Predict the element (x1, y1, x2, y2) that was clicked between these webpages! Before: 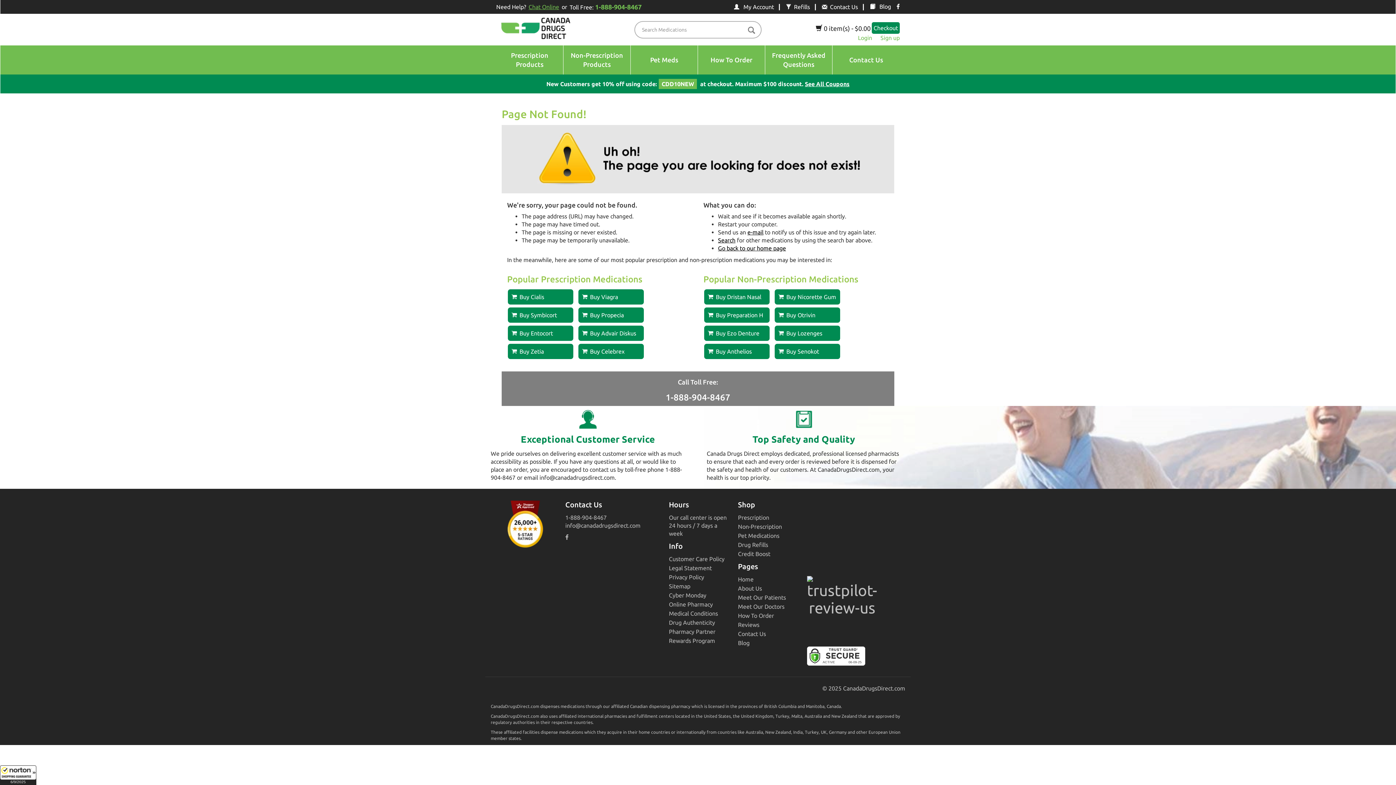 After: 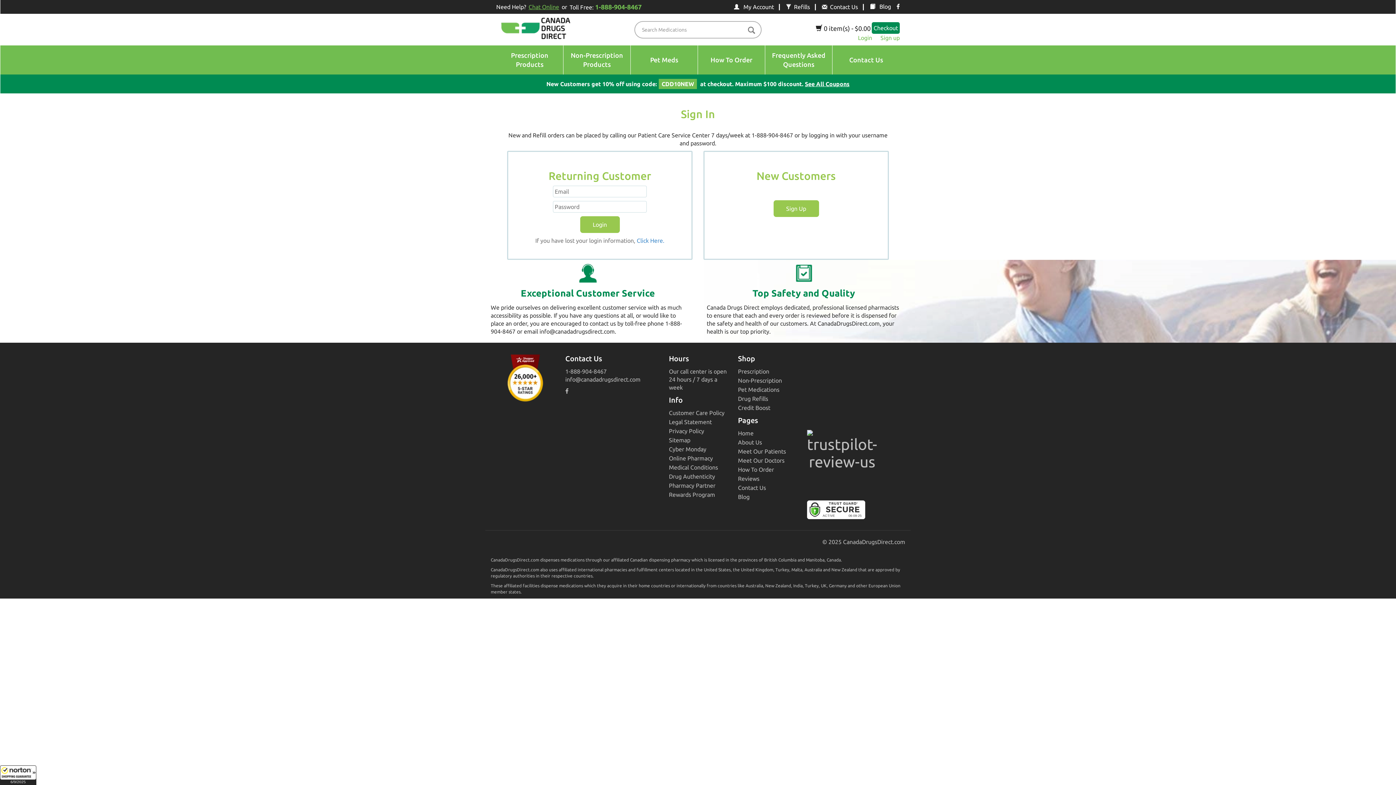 Action: label:   Refills   | bbox: (780, 0, 816, 13)